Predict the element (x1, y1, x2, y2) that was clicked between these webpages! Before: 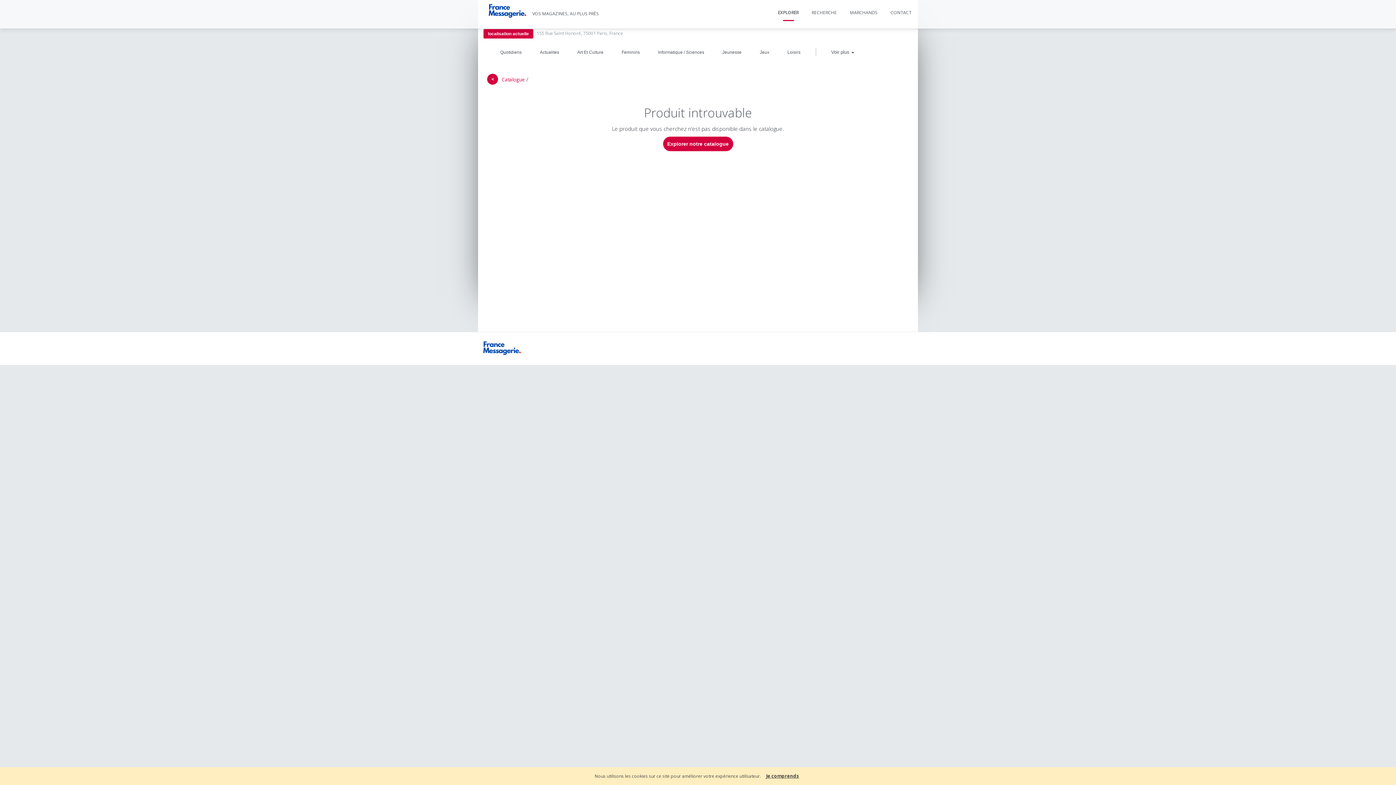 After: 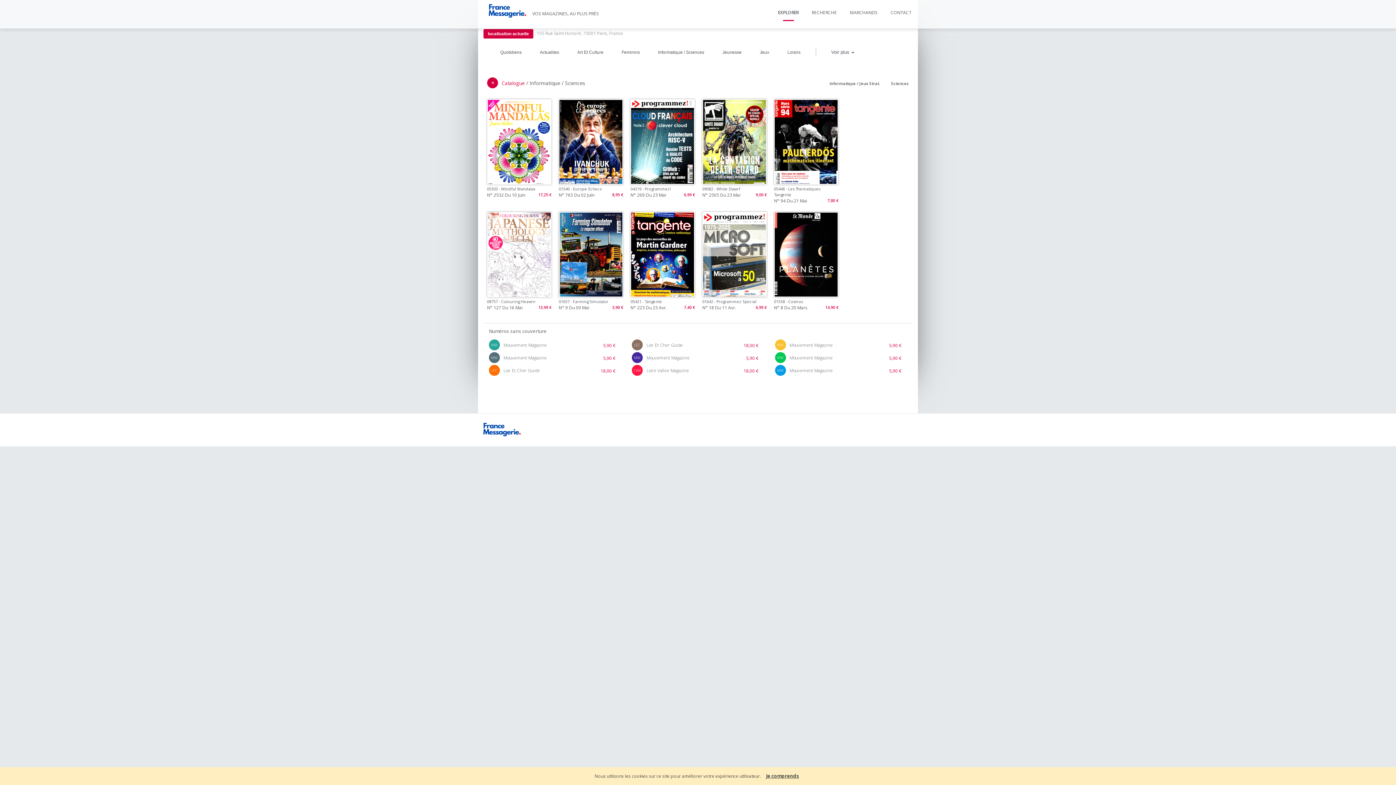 Action: label: Informatique / Sciences bbox: (658, 49, 704, 54)